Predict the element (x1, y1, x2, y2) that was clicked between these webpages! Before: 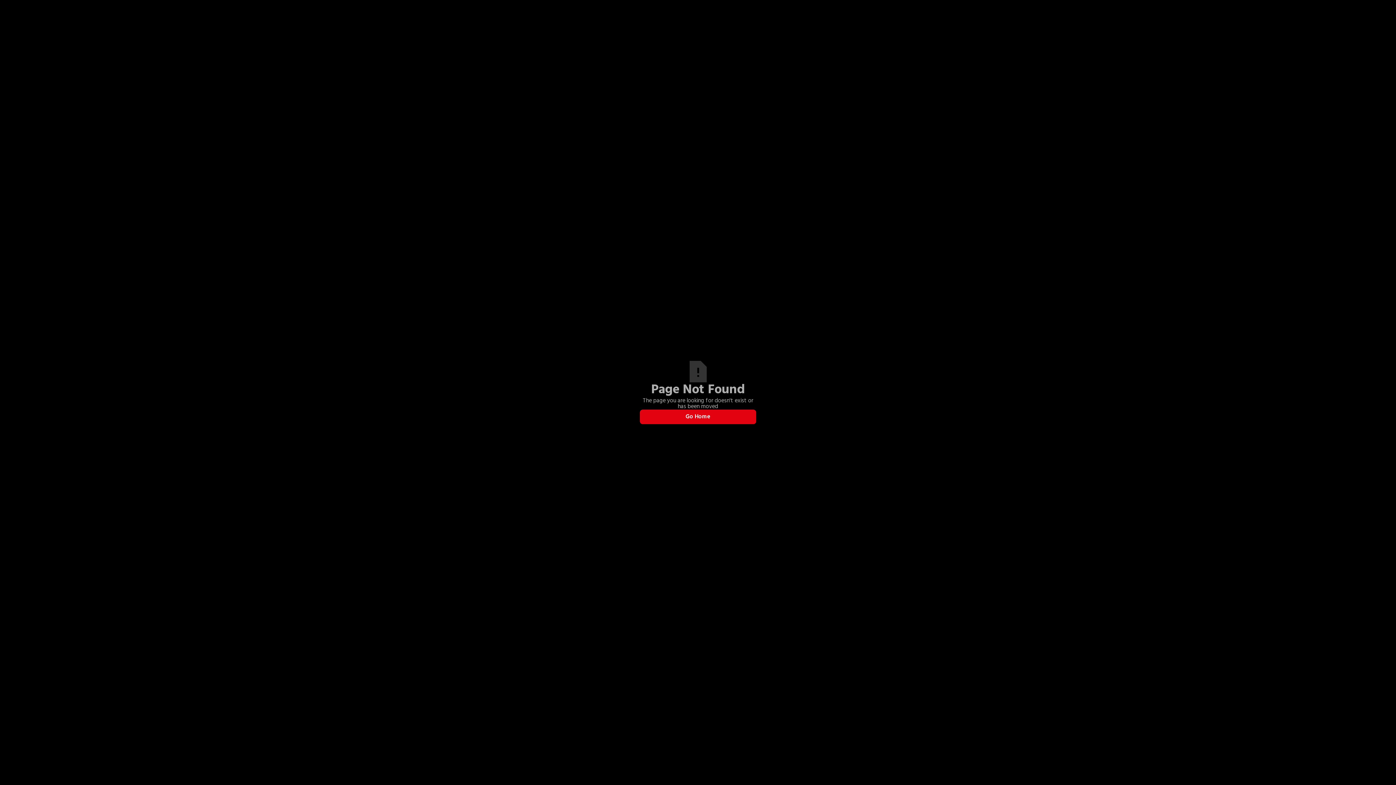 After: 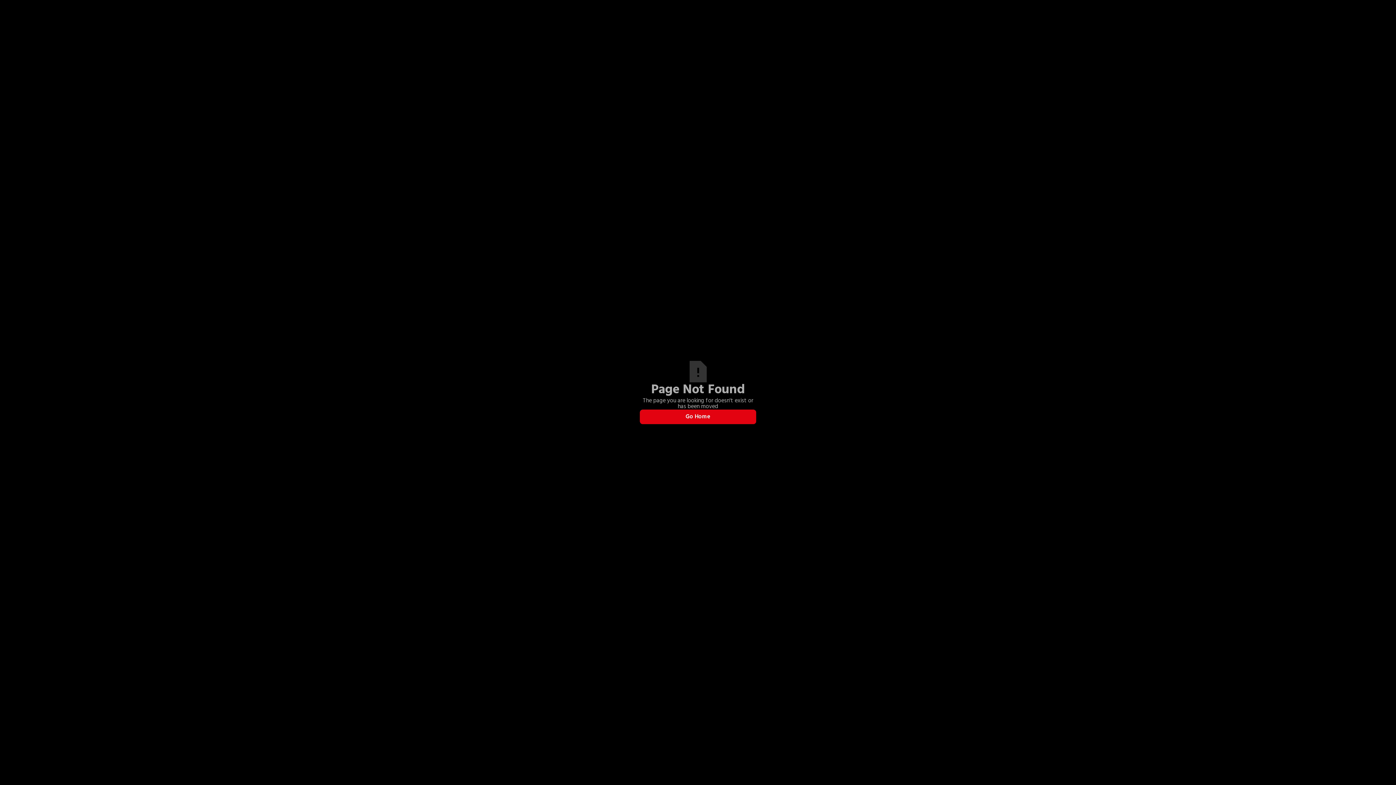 Action: label: Go Home bbox: (640, 409, 756, 424)